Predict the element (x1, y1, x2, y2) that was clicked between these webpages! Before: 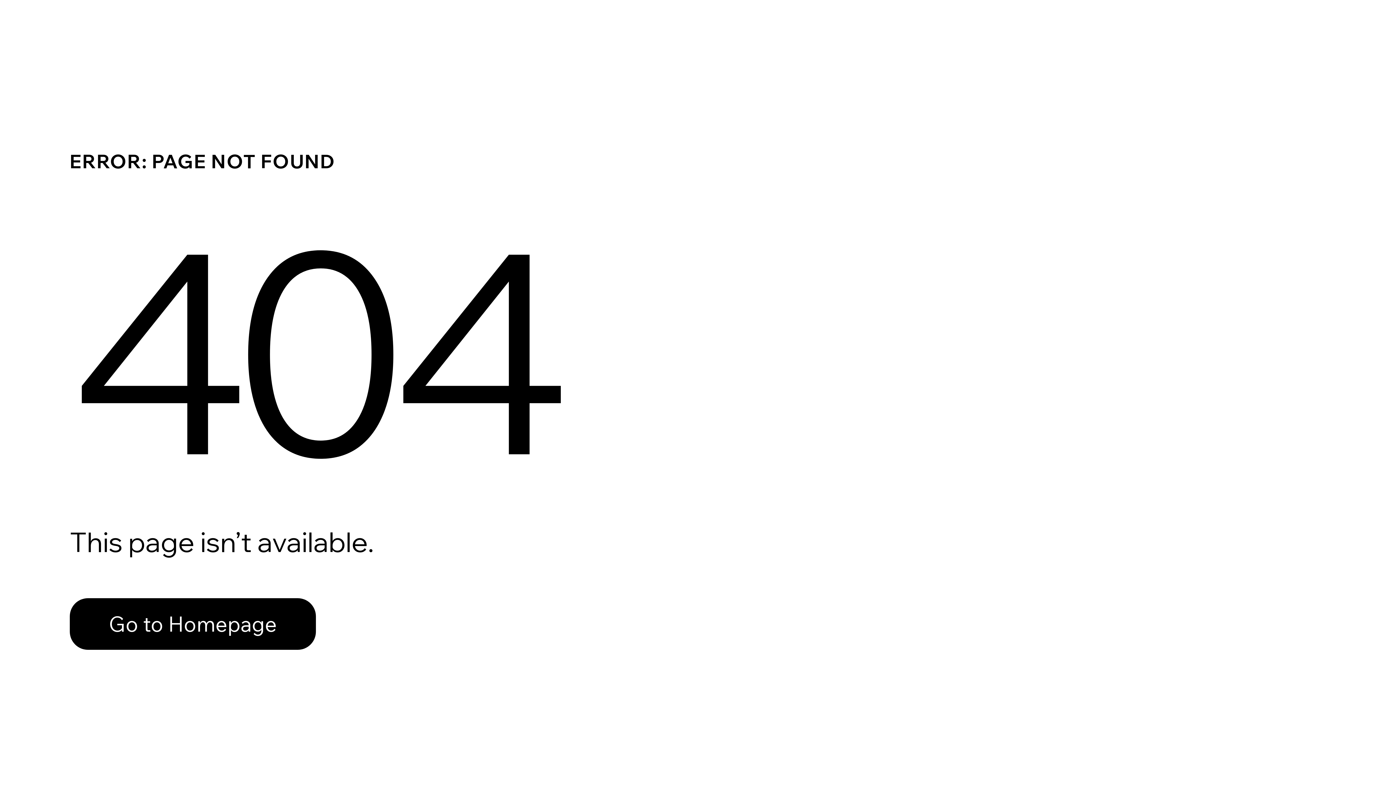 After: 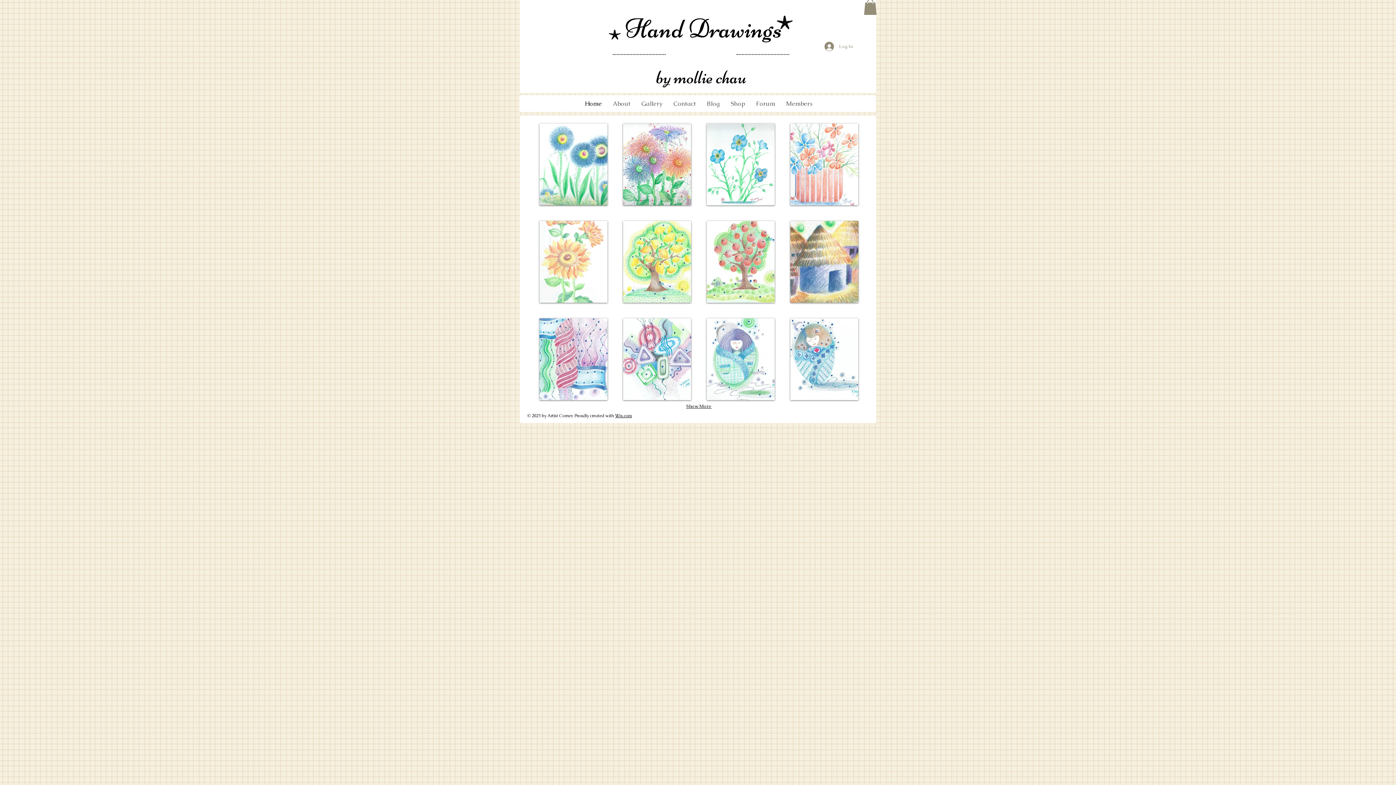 Action: label: Go to Homepage bbox: (69, 598, 316, 650)